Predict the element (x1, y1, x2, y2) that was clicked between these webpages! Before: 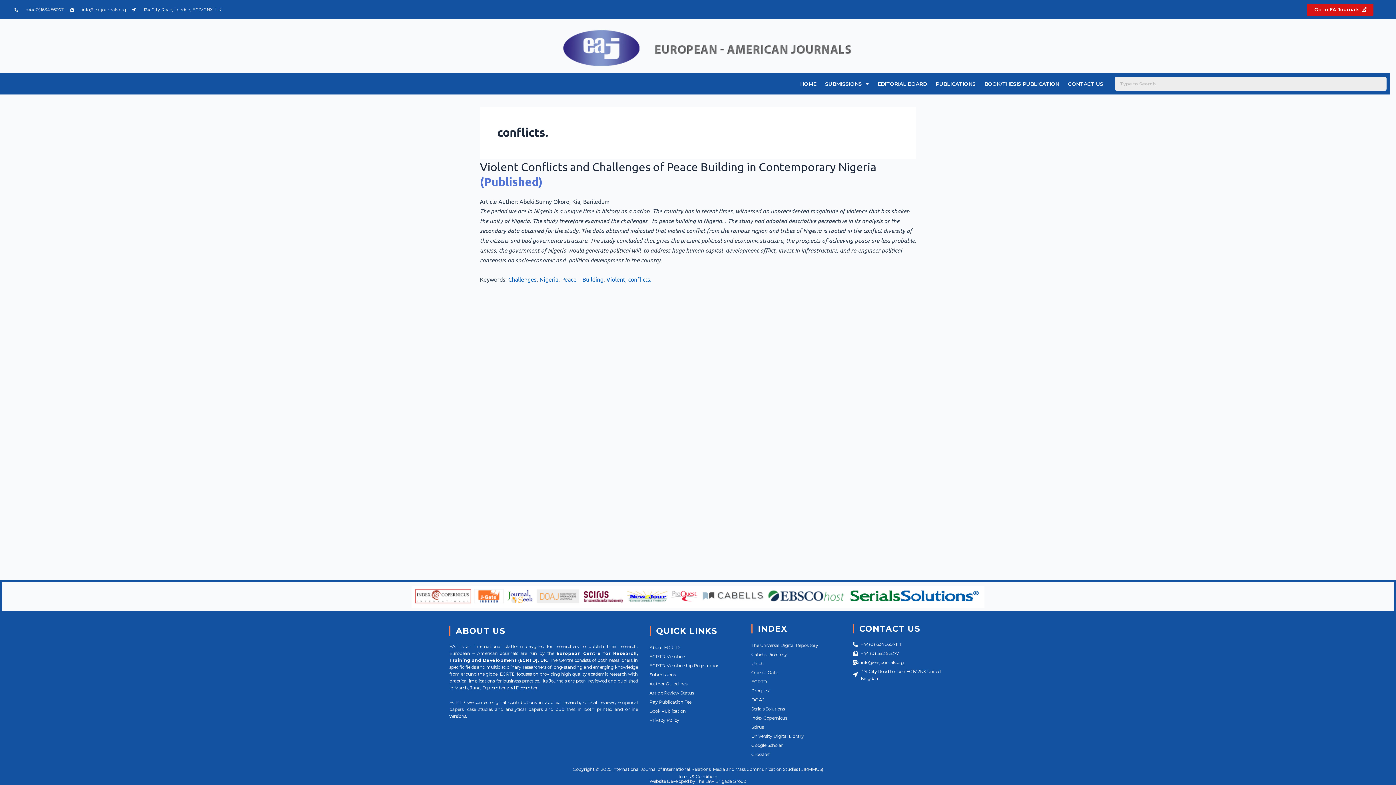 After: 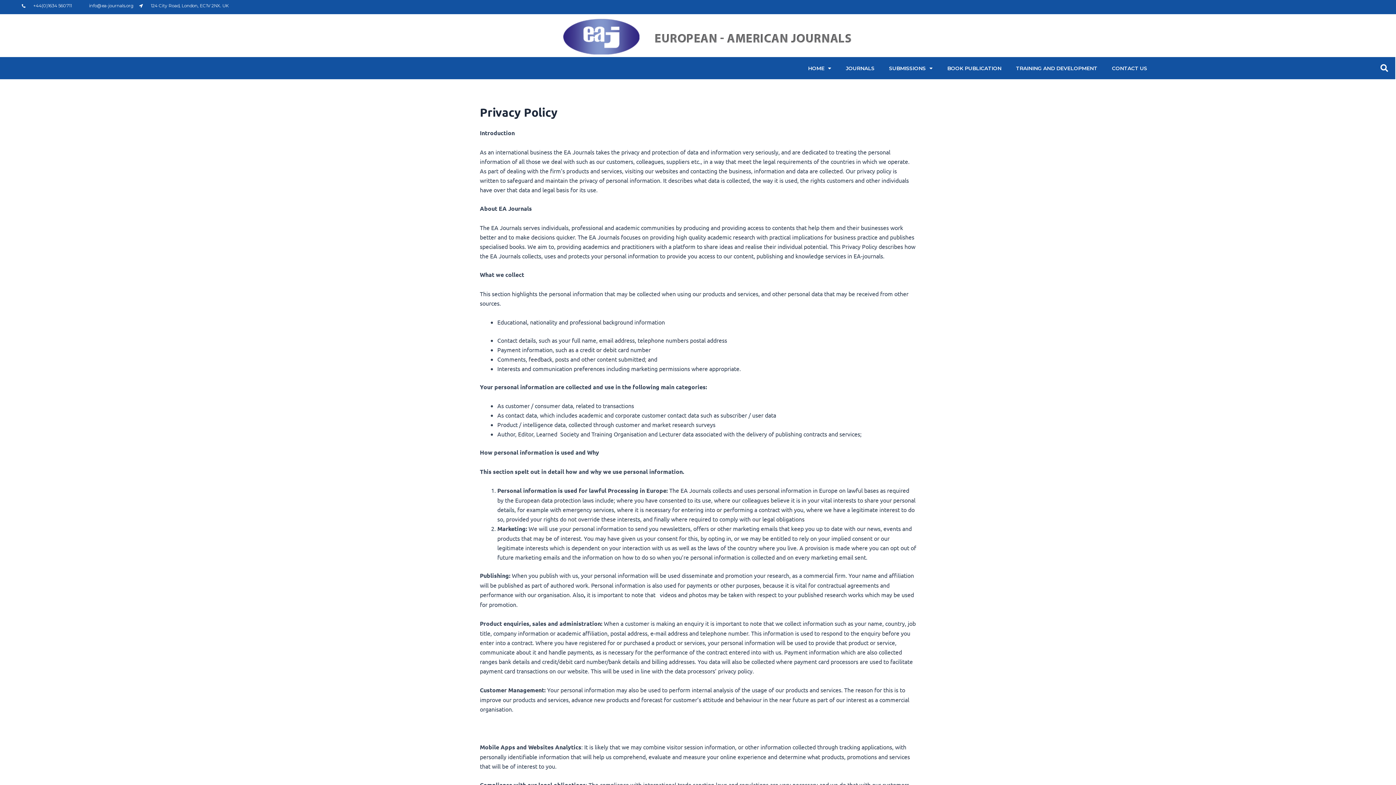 Action: bbox: (649, 717, 679, 723) label: Privacy Policy